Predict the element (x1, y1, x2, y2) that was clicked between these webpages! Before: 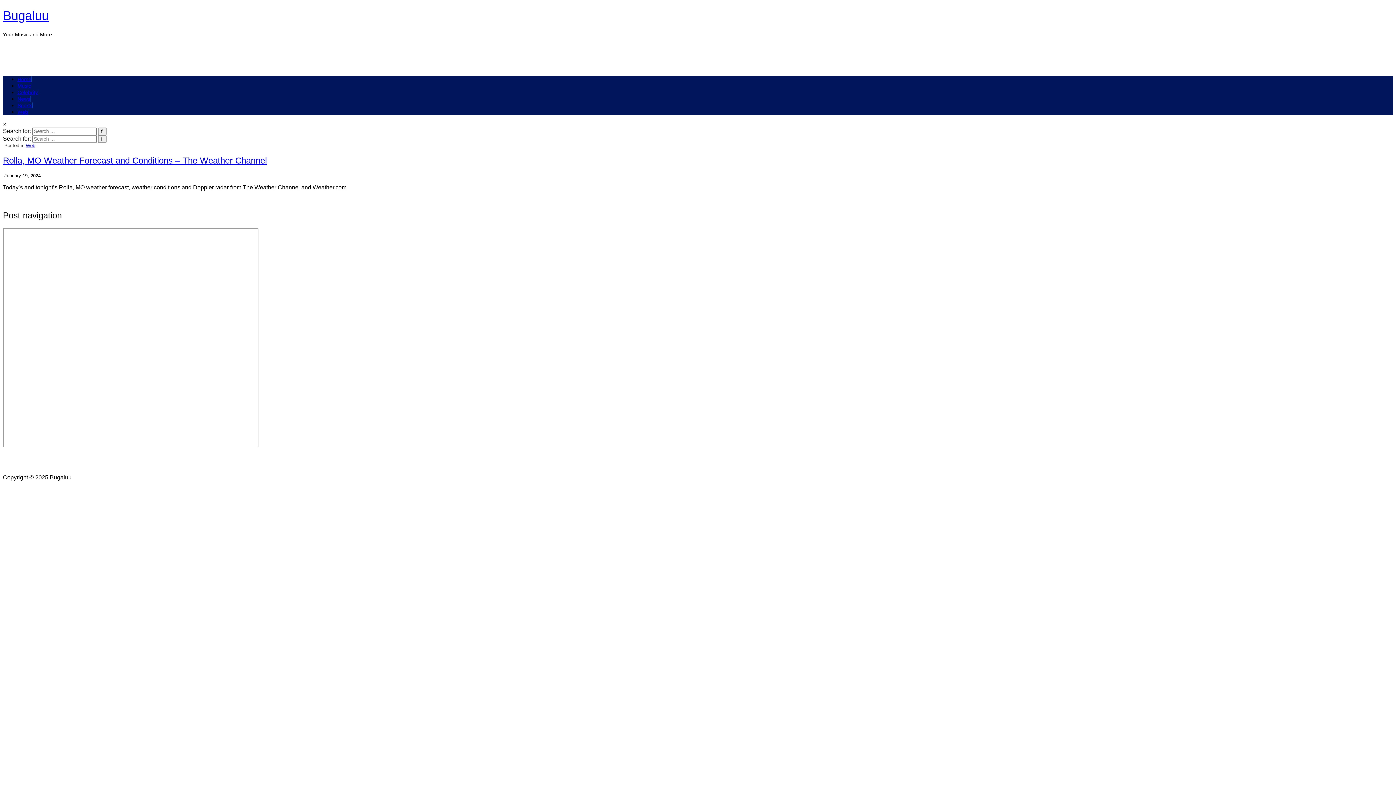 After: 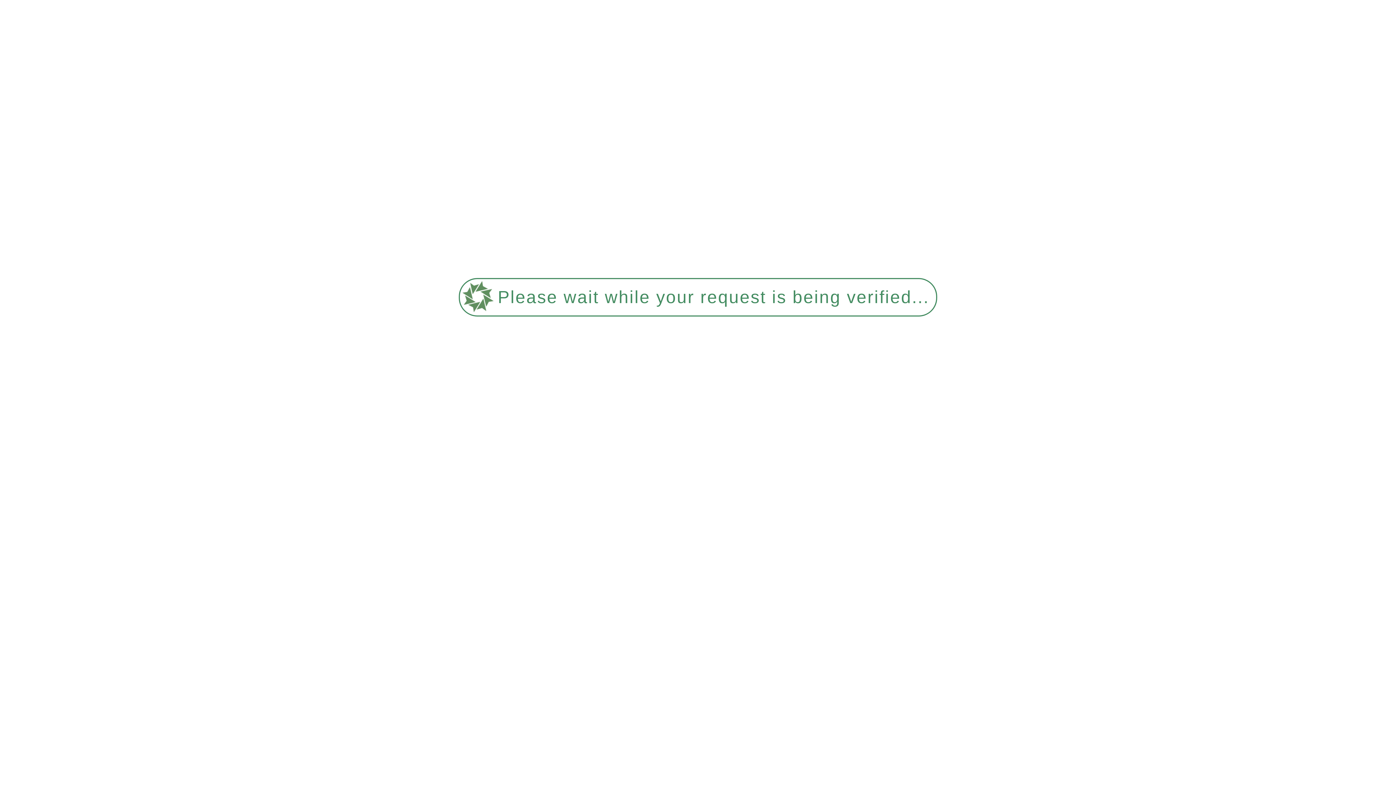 Action: bbox: (17, 96, 30, 101) label: News